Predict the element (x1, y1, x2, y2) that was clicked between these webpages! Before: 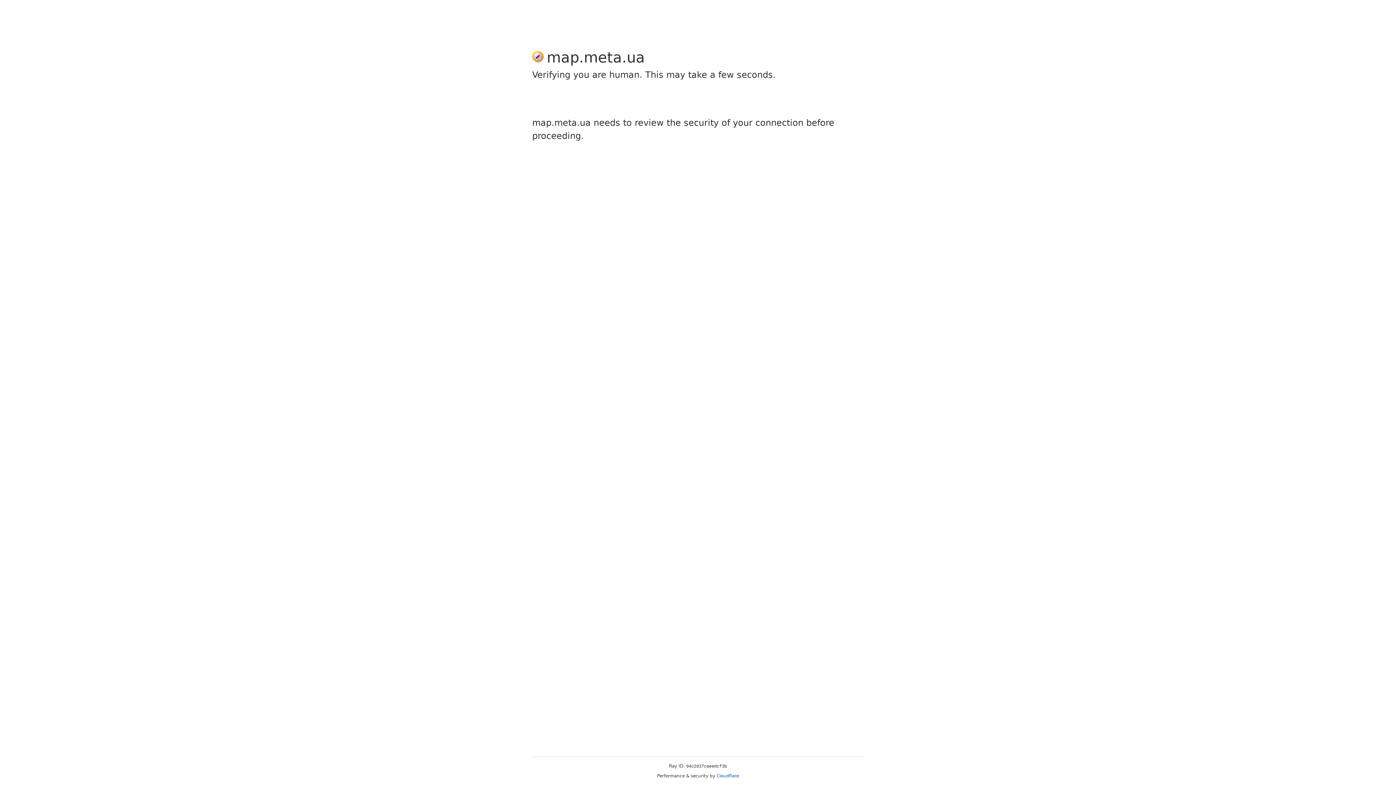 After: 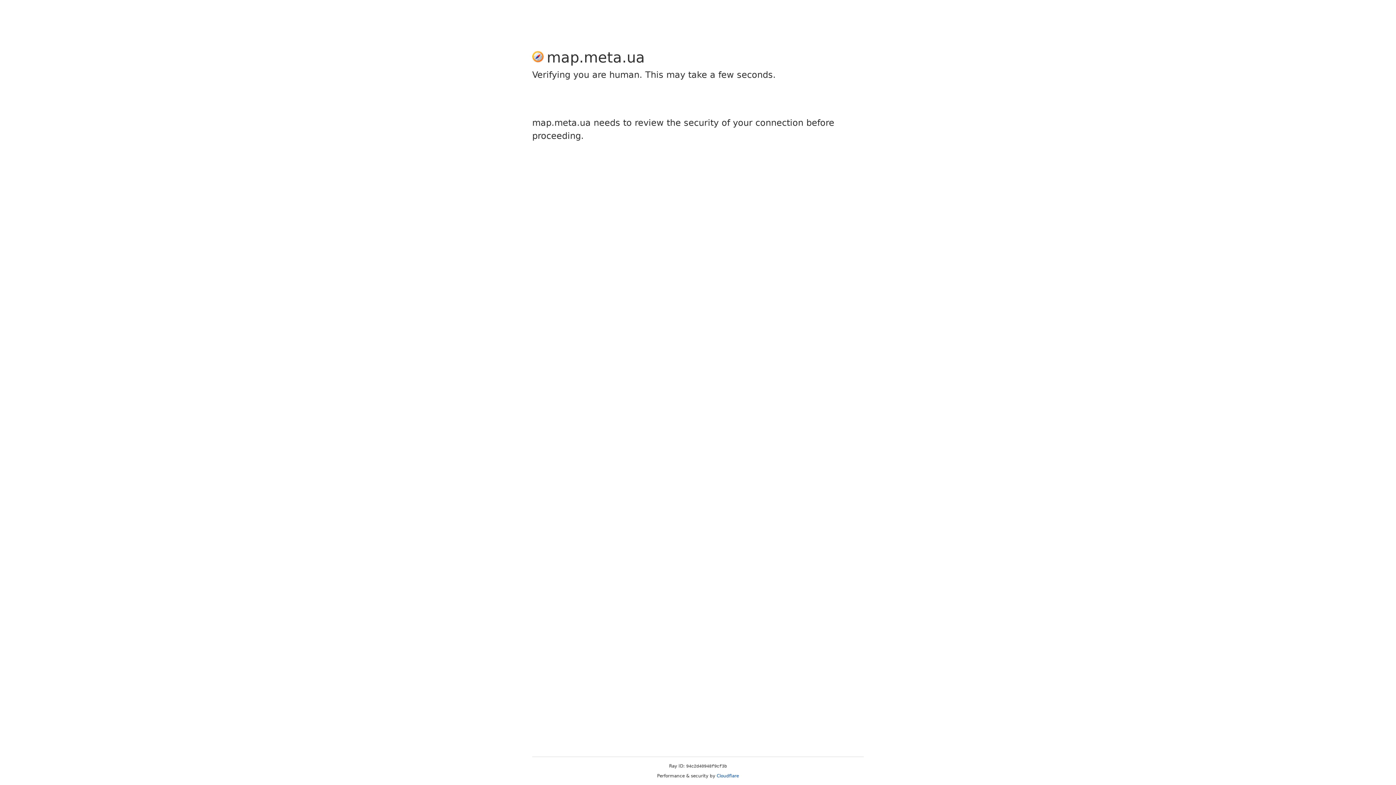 Action: label: Cloudflare bbox: (716, 773, 739, 778)